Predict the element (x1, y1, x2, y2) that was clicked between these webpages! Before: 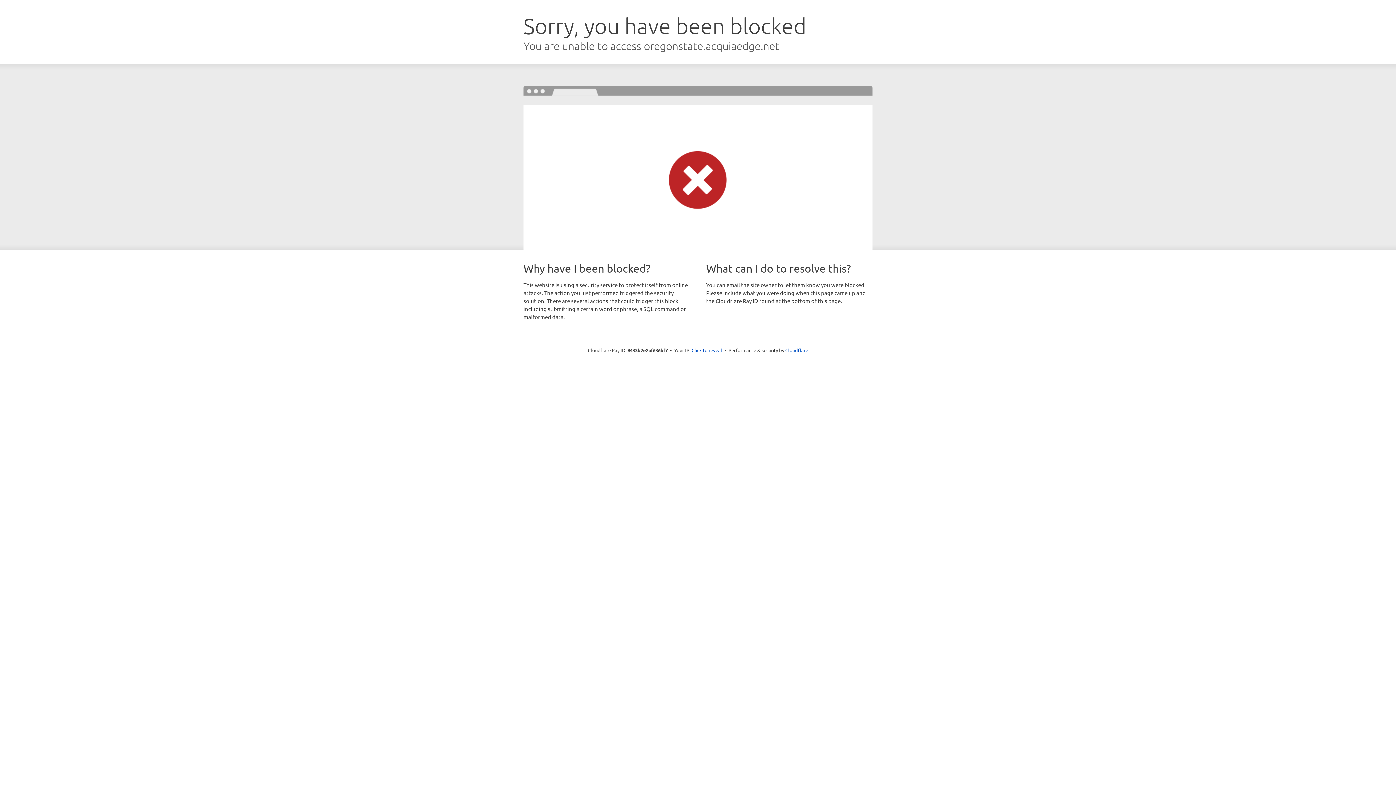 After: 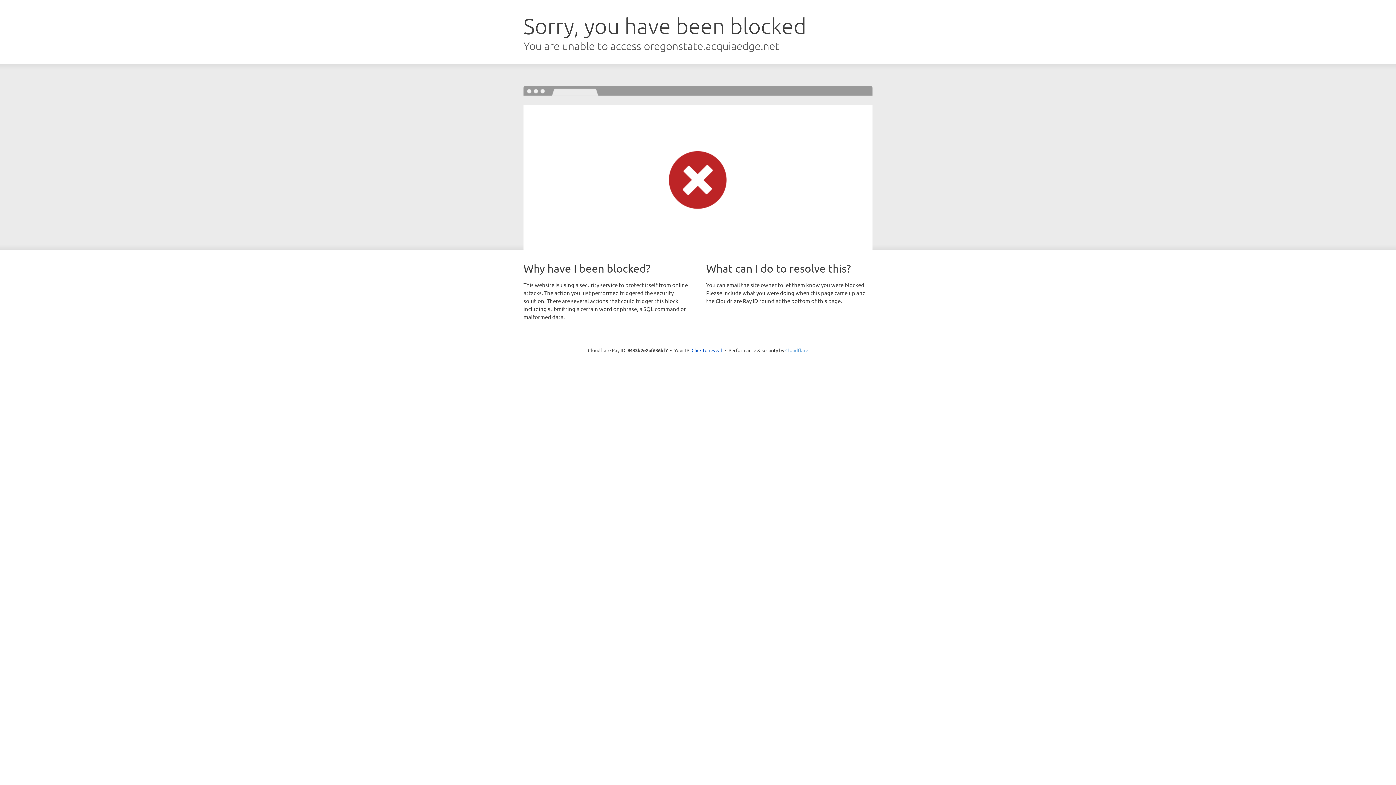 Action: bbox: (785, 347, 808, 353) label: Cloudflare